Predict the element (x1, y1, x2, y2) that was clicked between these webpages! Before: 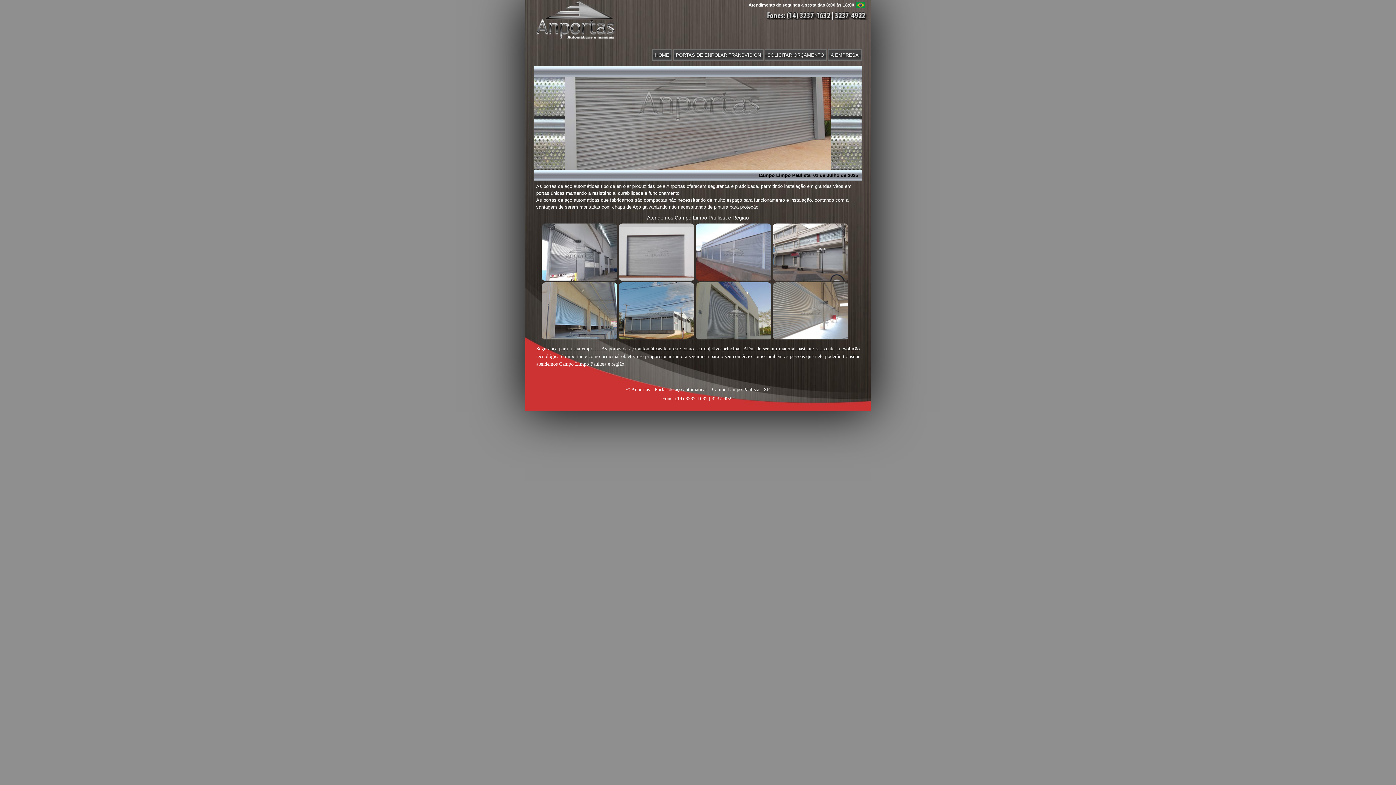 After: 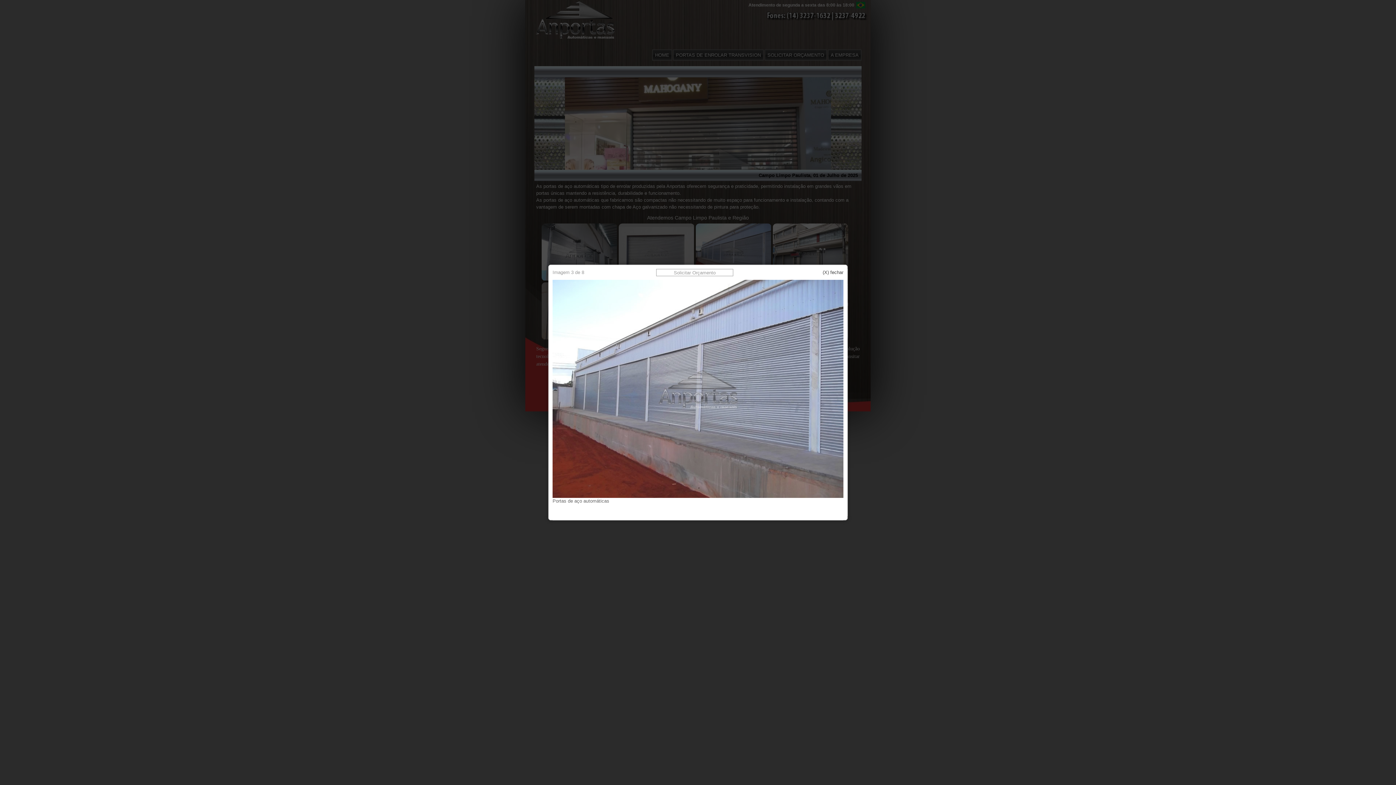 Action: bbox: (694, 221, 771, 280)